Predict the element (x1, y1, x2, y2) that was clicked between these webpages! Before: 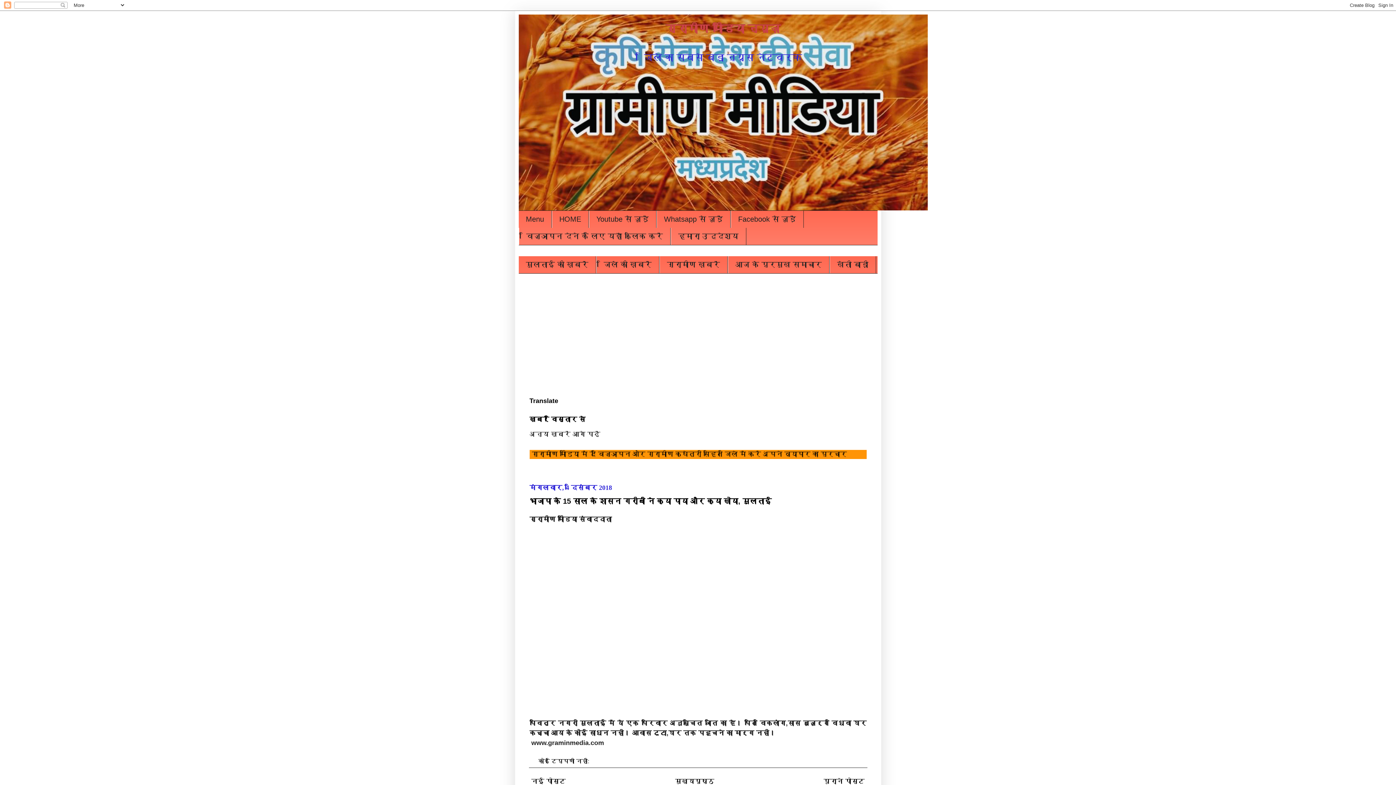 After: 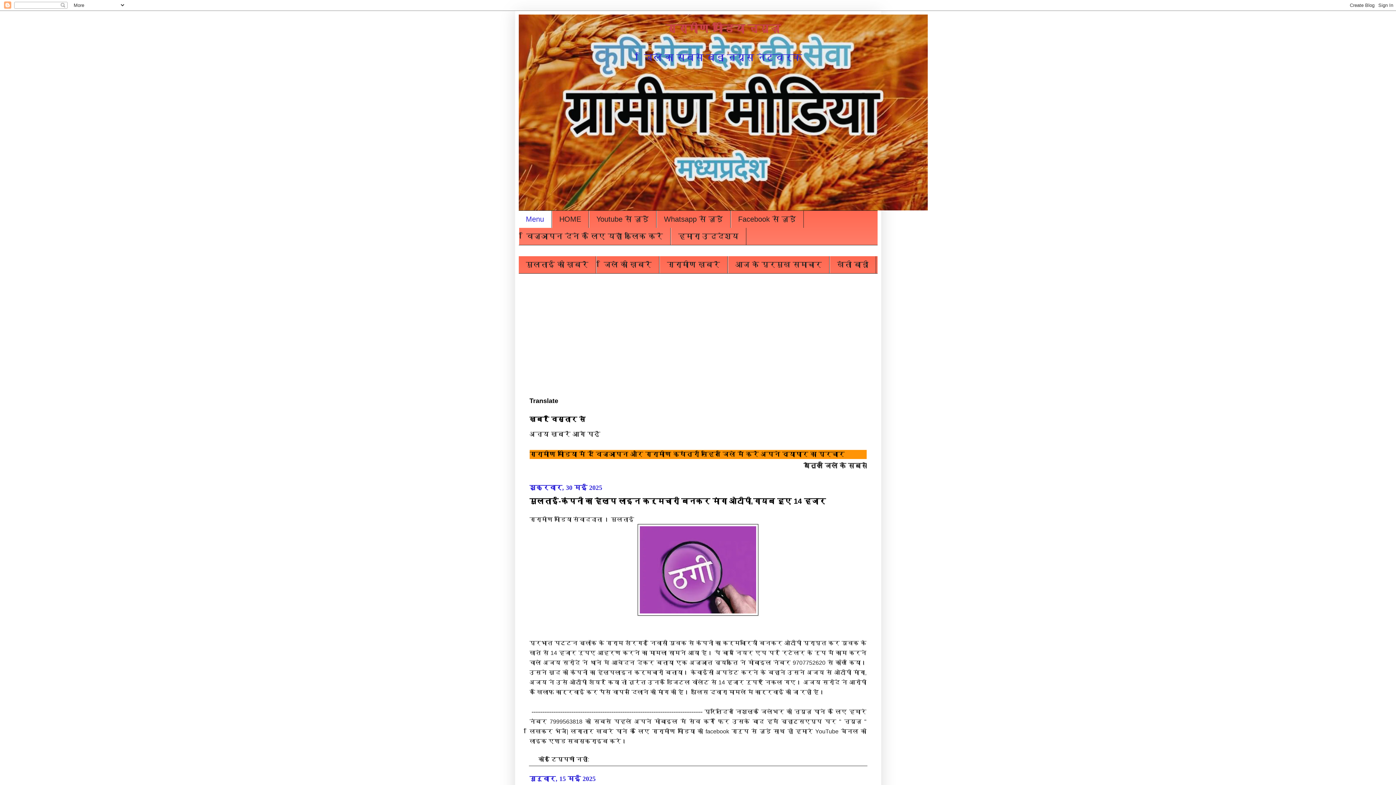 Action: bbox: (665, 22, 780, 34) label: ग्रामीण मीडिया न्यूज़